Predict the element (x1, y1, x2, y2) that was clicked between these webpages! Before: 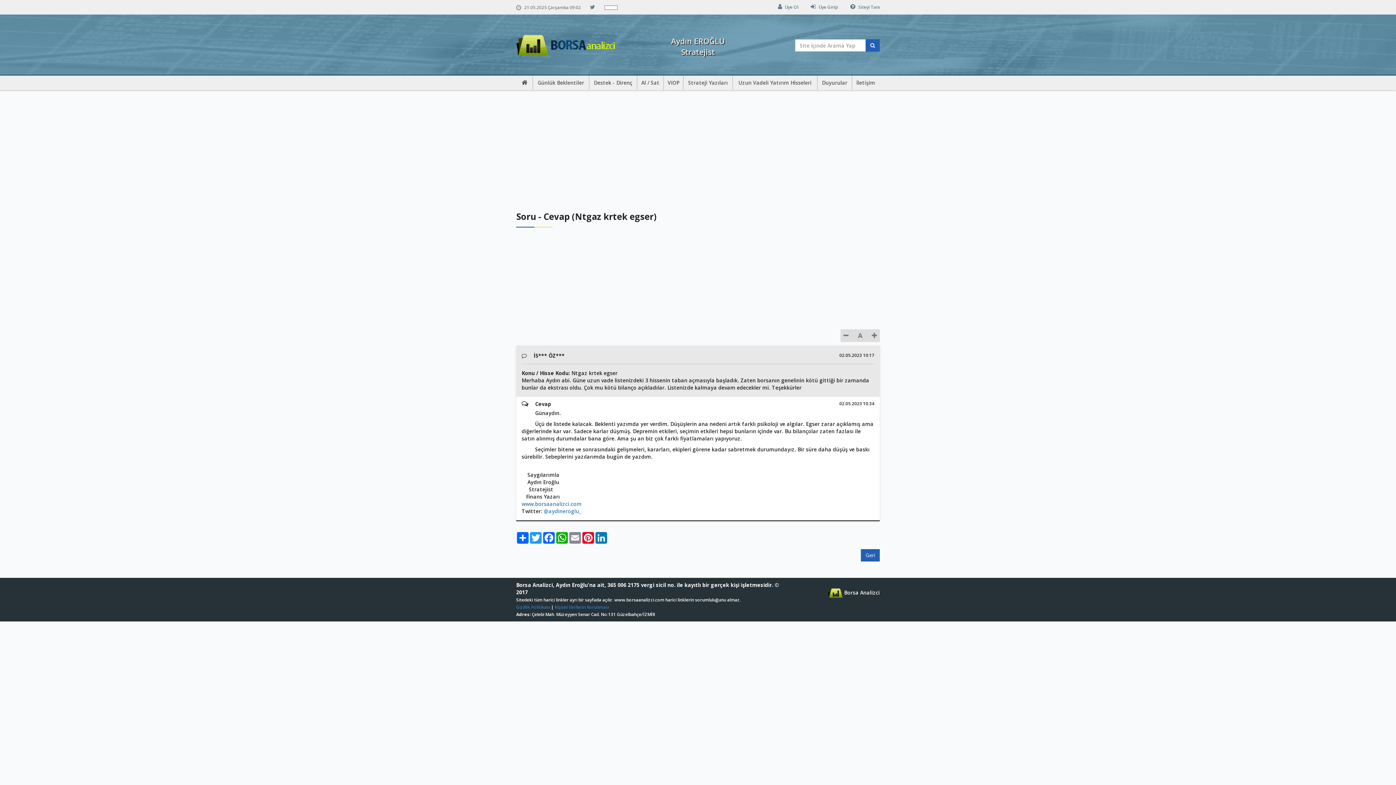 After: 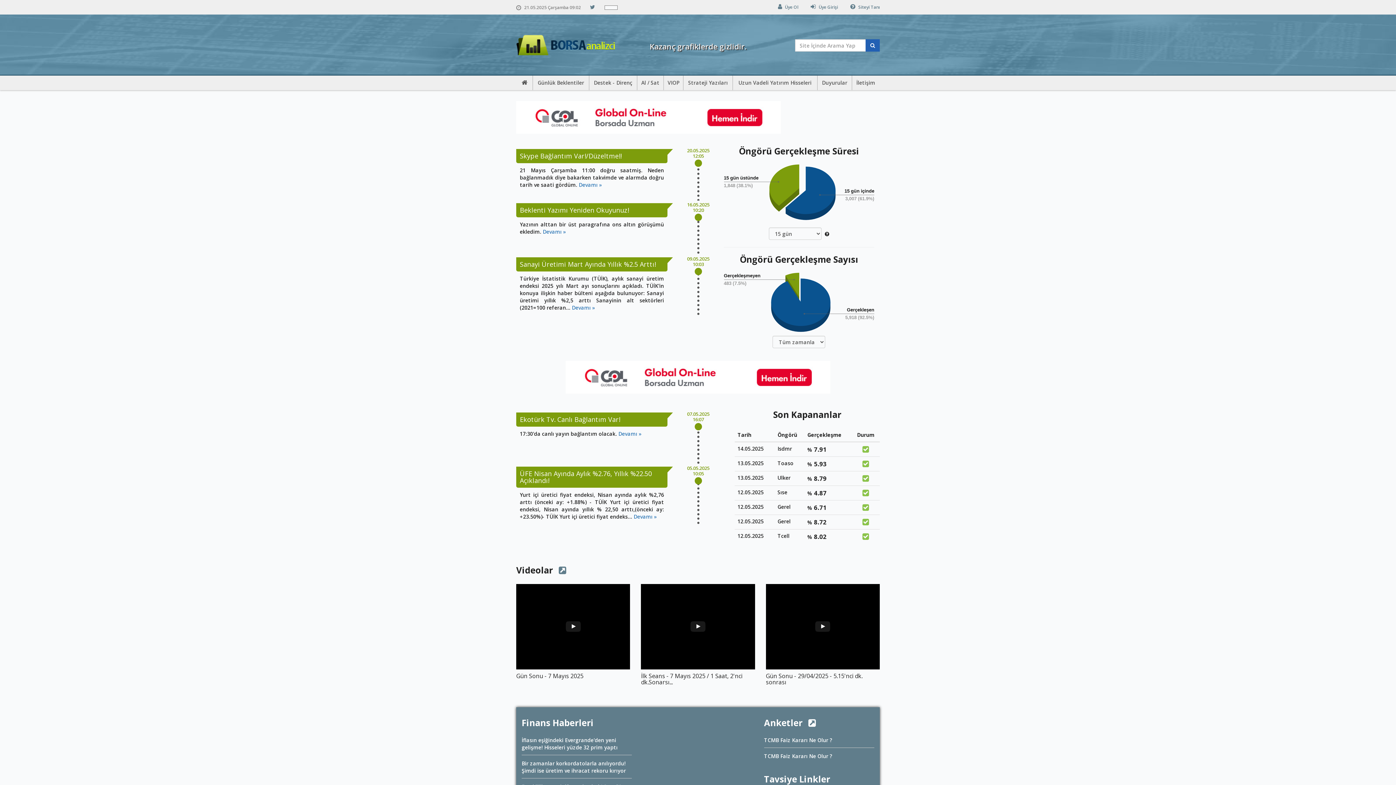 Action: bbox: (516, 41, 616, 47)